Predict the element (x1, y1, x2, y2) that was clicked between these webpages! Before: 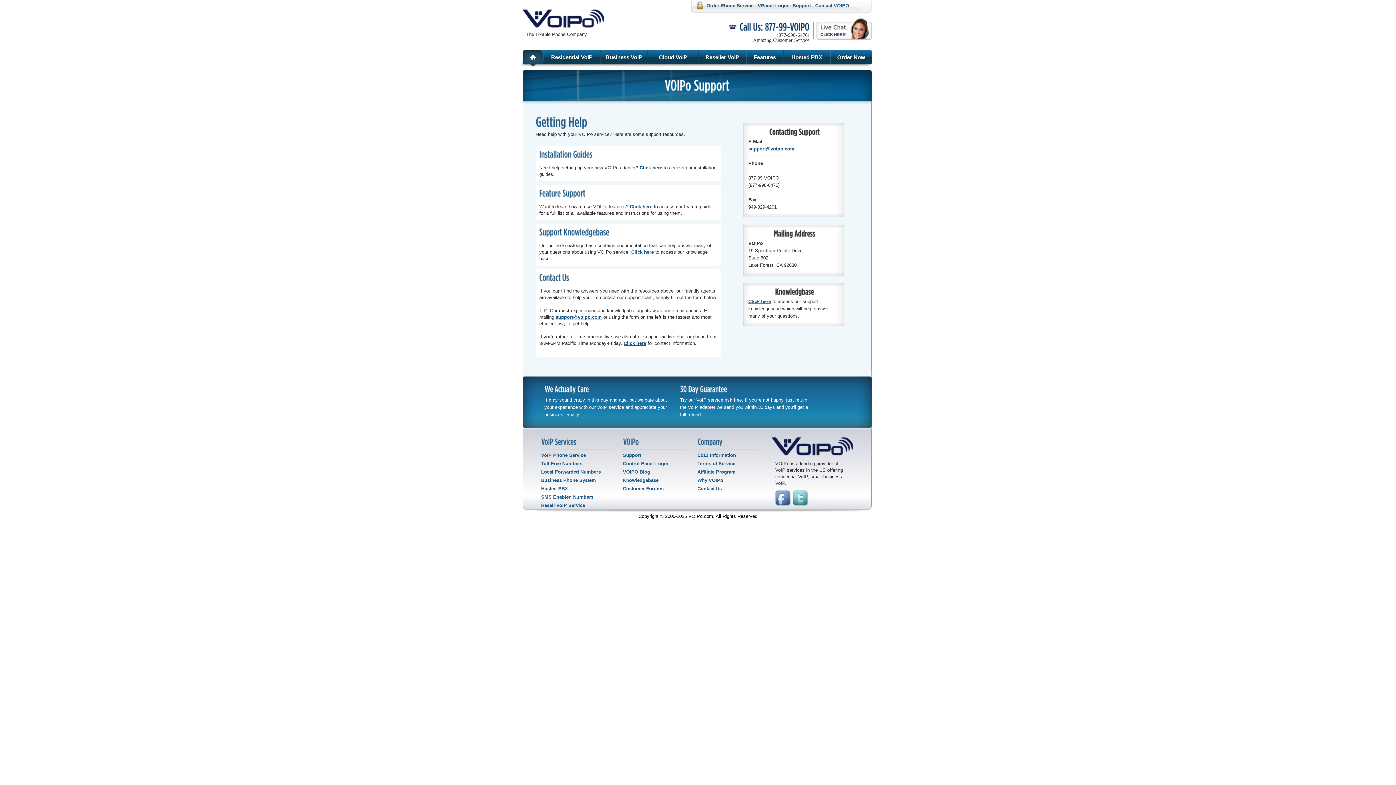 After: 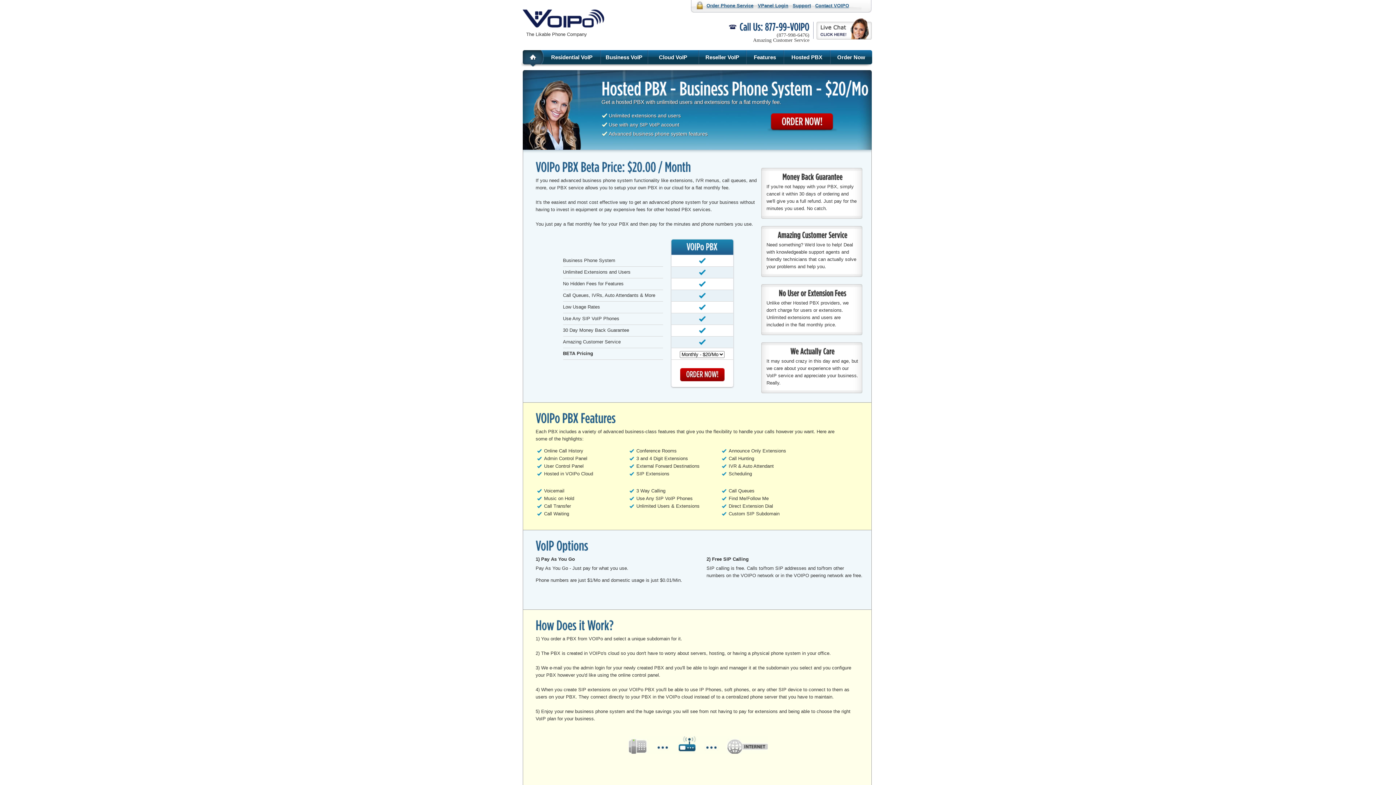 Action: label: Business Phone System bbox: (541, 477, 596, 483)